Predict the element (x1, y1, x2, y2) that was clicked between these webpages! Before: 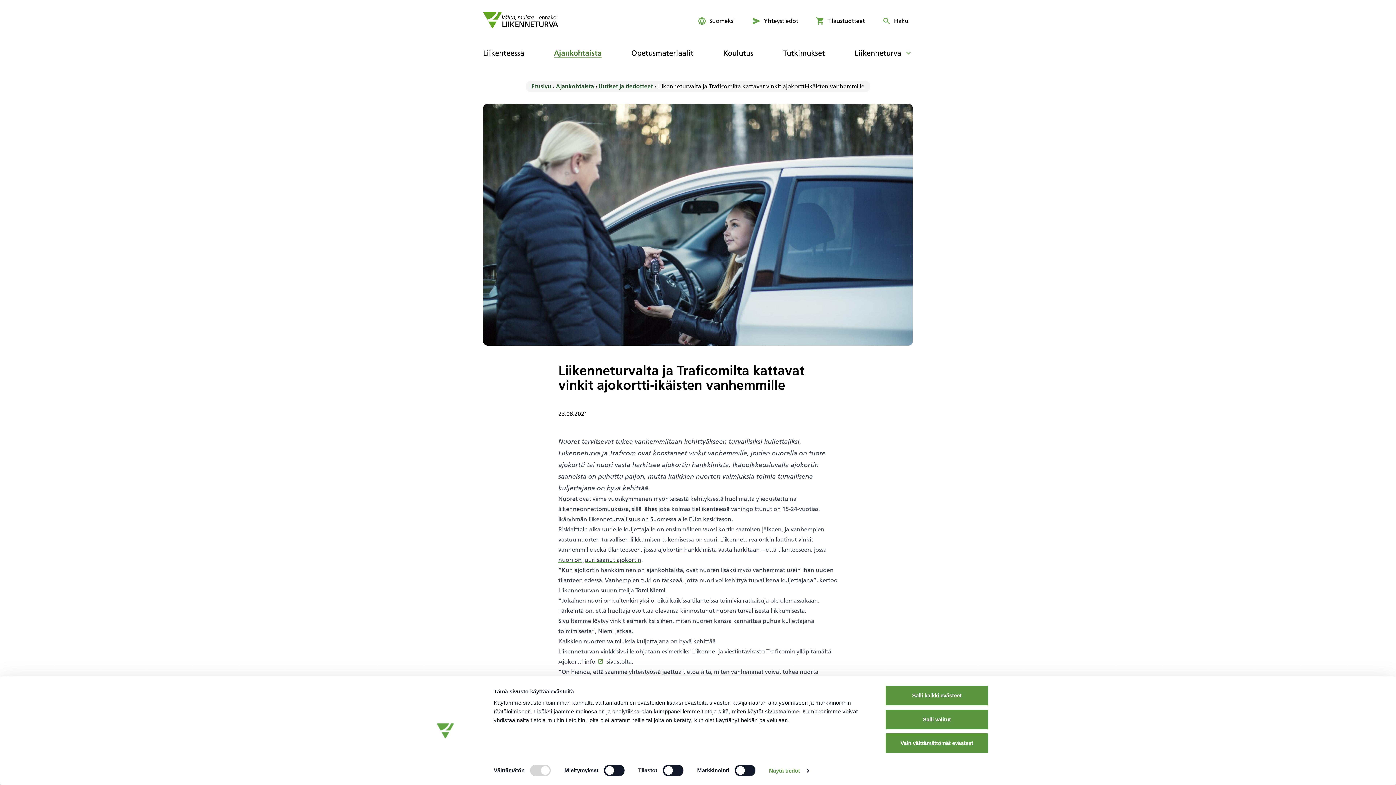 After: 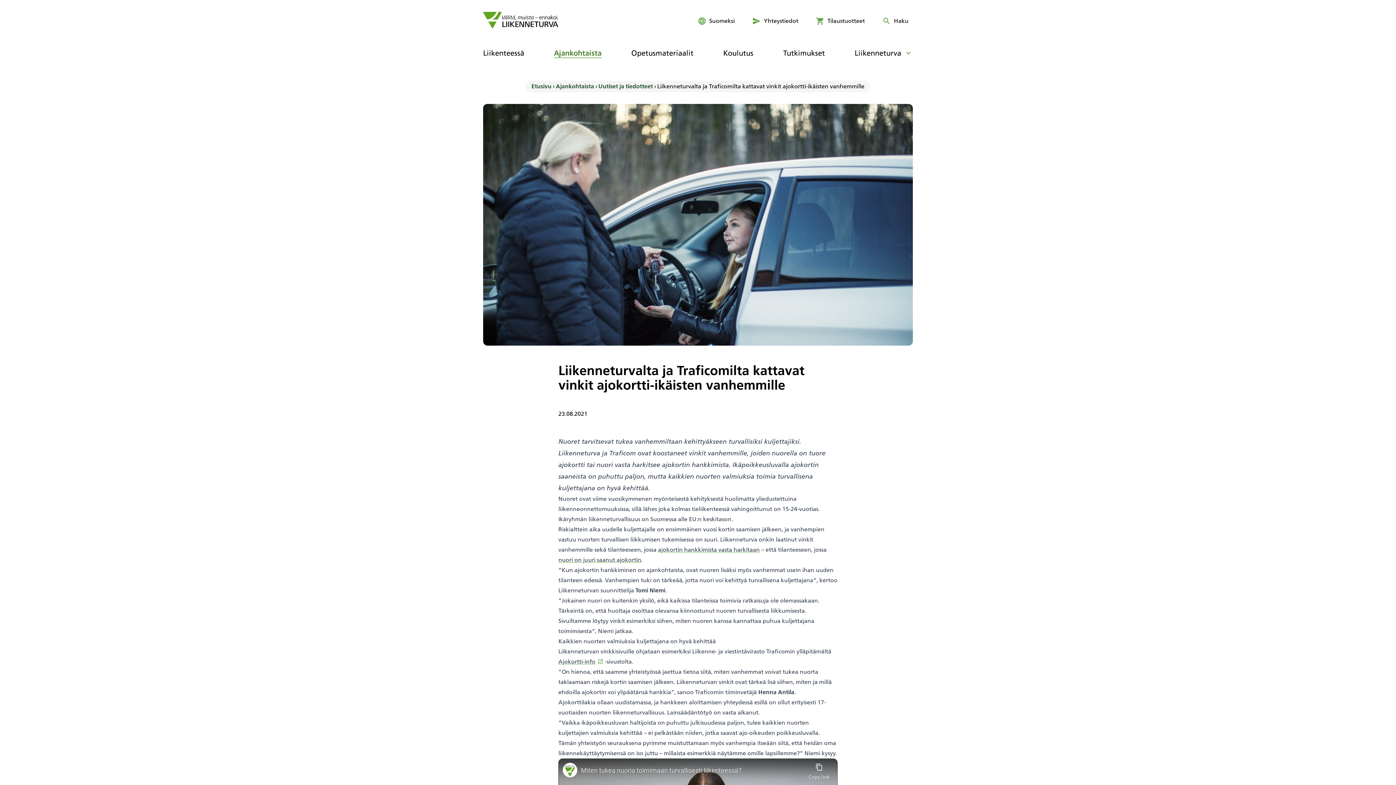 Action: bbox: (885, 709, 989, 730) label: Salli valitut